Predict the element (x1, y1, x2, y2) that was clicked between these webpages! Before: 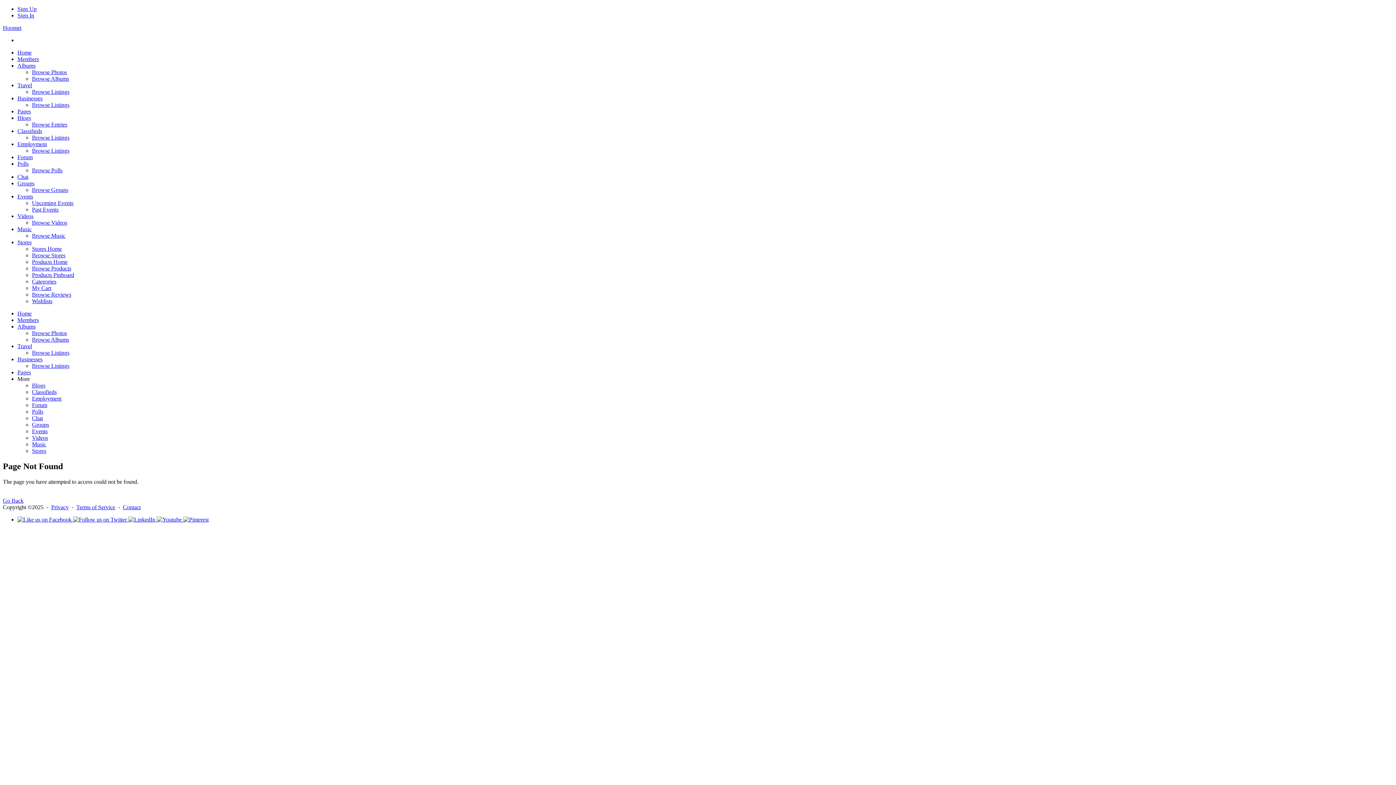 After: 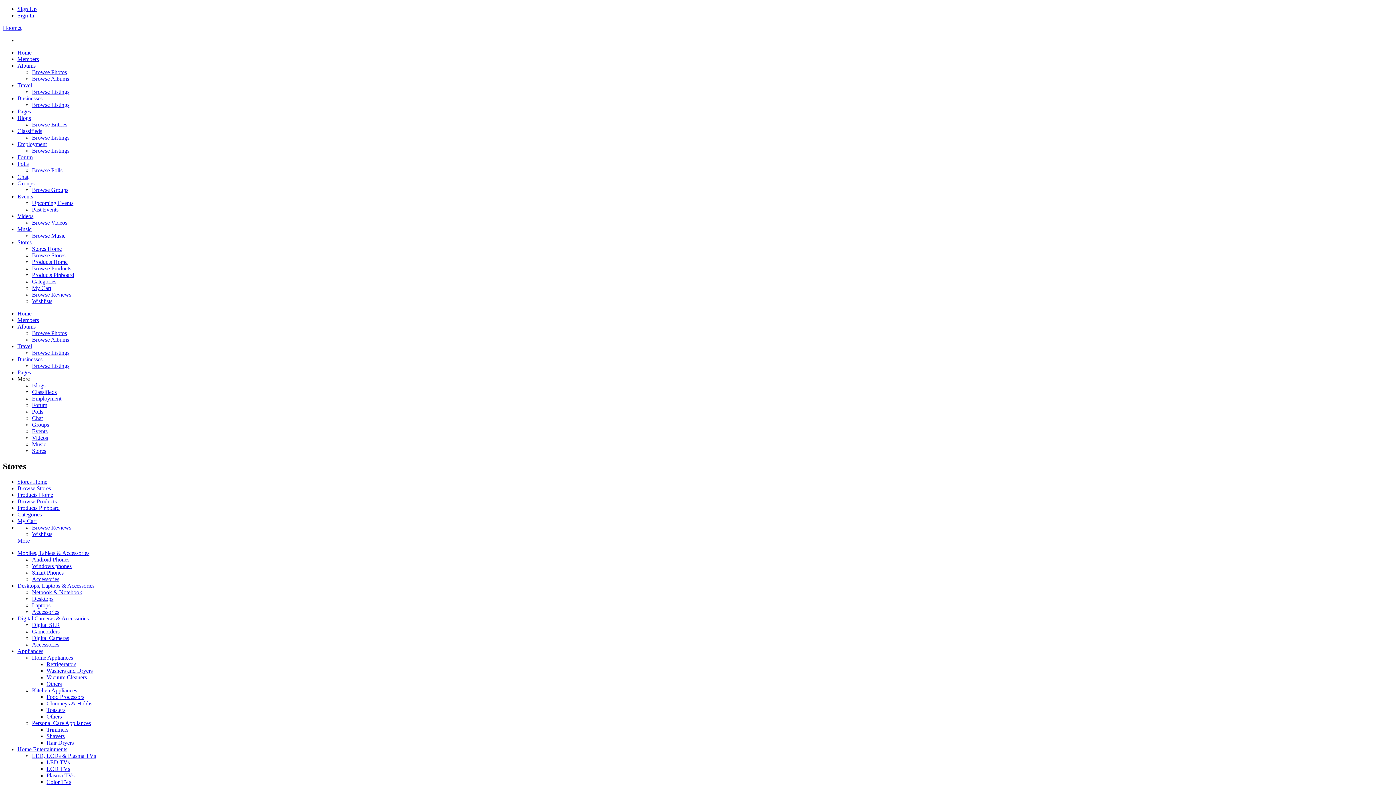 Action: label: Stores bbox: (17, 239, 31, 245)